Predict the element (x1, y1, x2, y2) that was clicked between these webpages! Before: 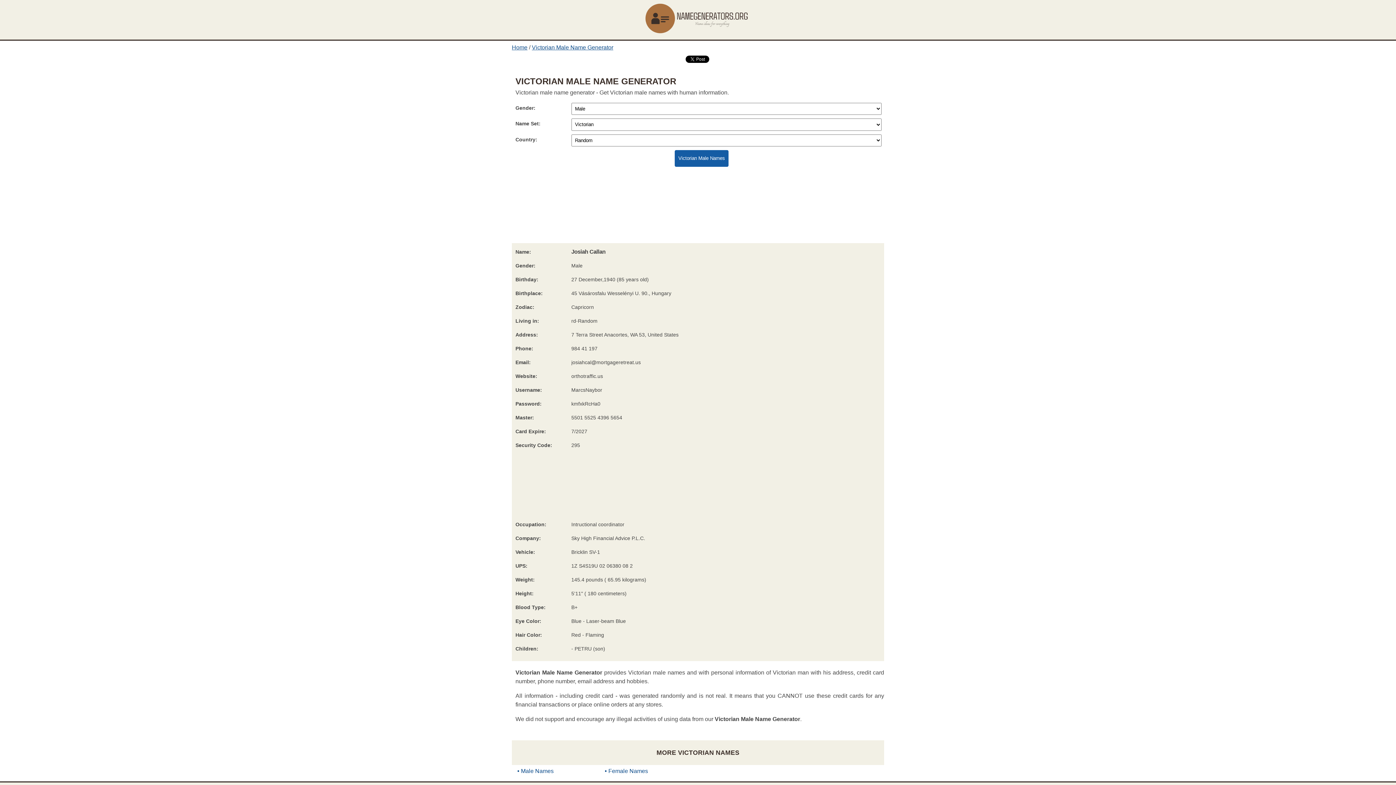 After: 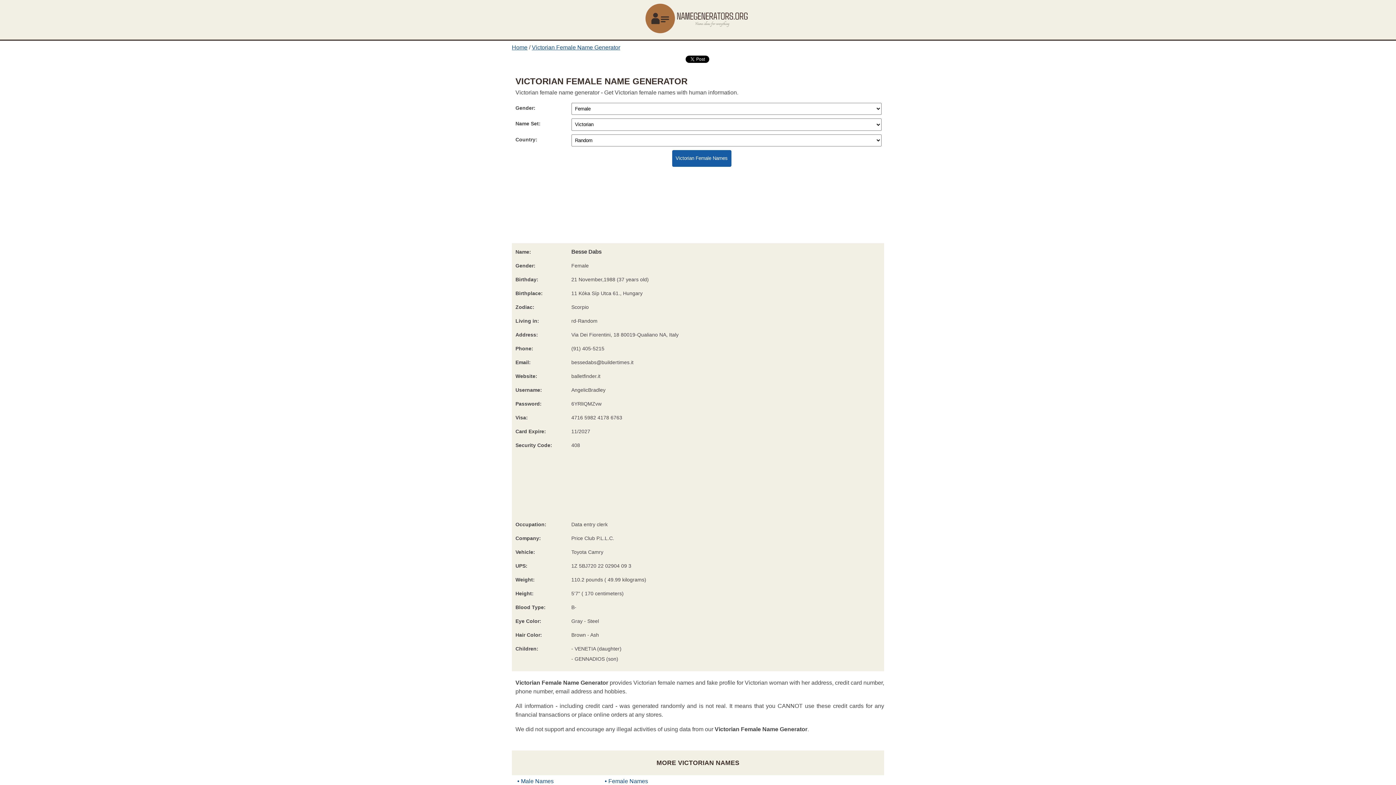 Action: label: Female Names bbox: (604, 768, 648, 774)